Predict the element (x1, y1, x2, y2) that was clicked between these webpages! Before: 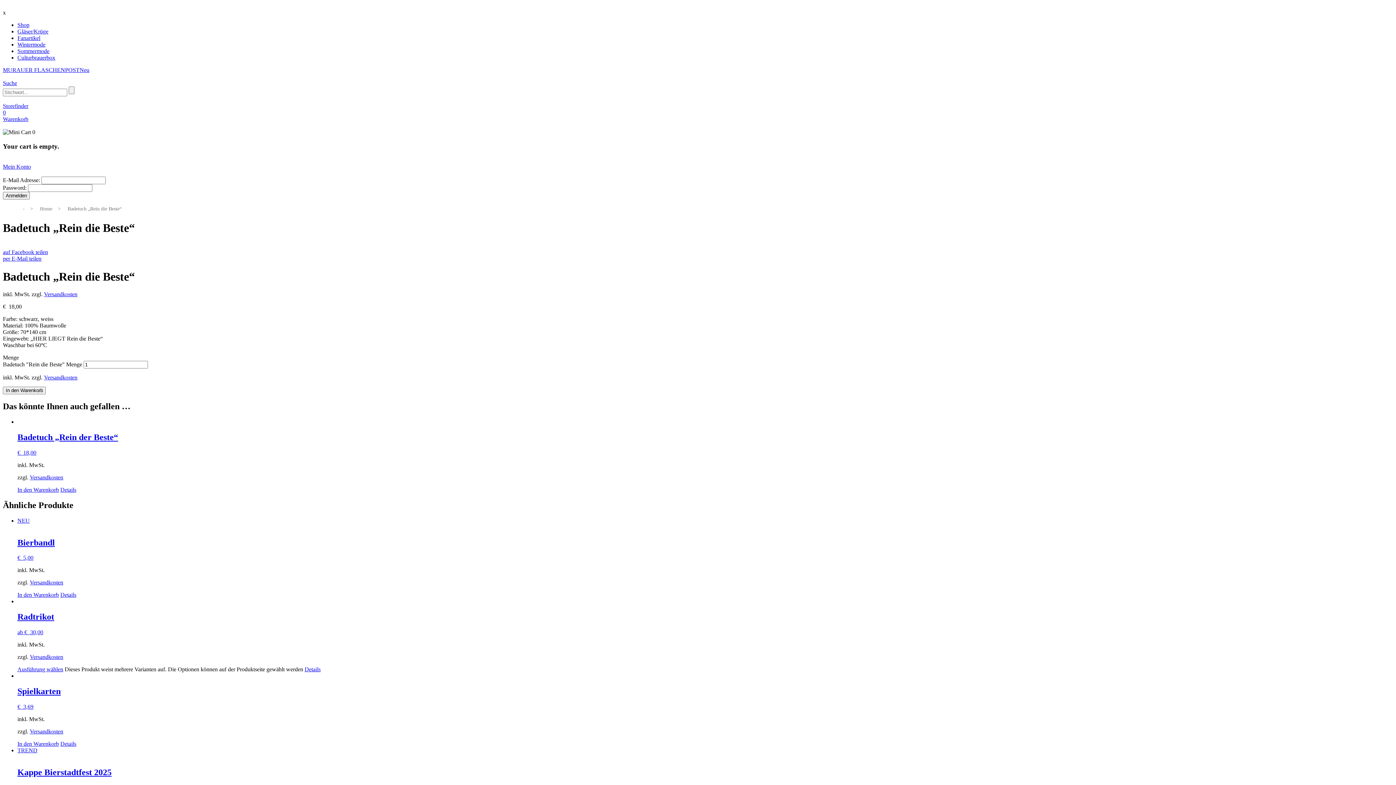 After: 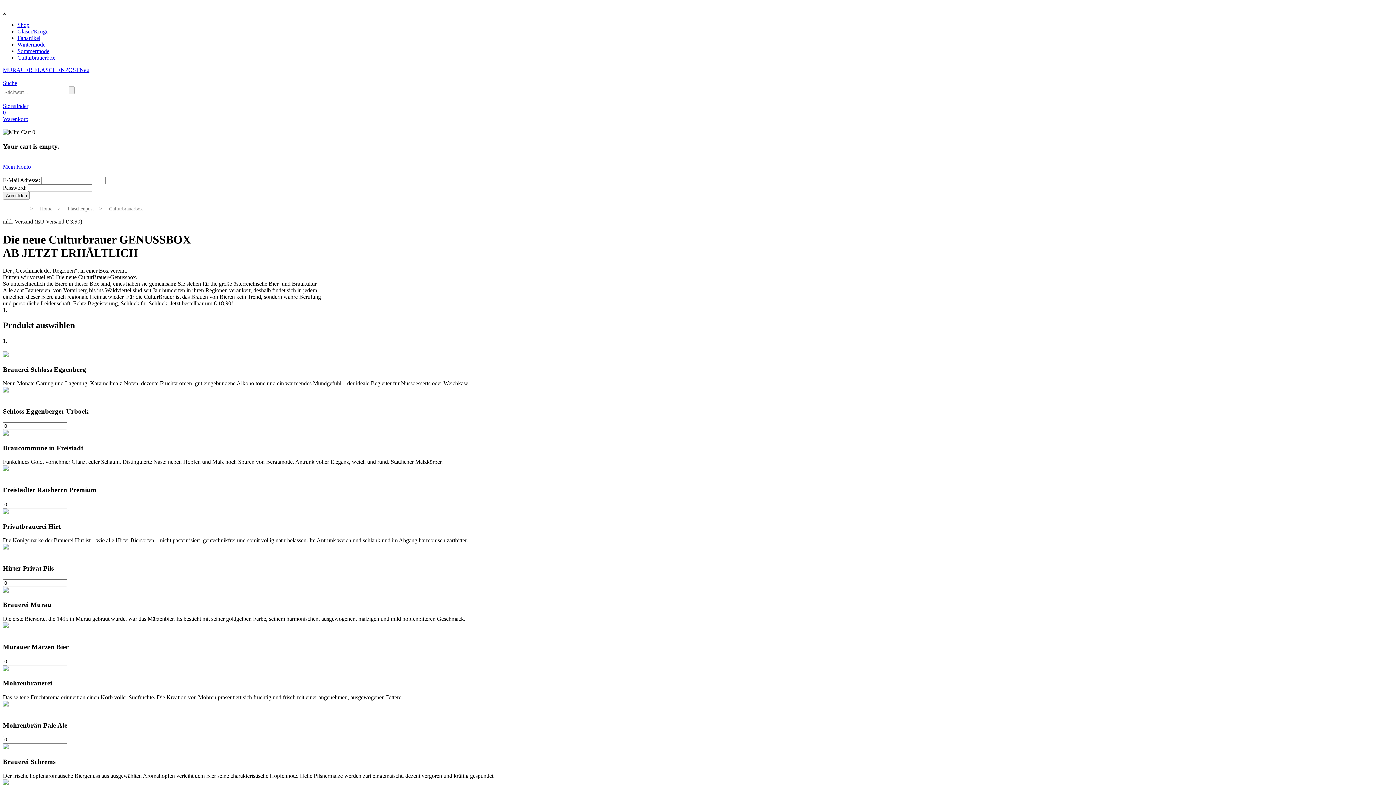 Action: bbox: (17, 54, 55, 60) label: Culturbrauerbox